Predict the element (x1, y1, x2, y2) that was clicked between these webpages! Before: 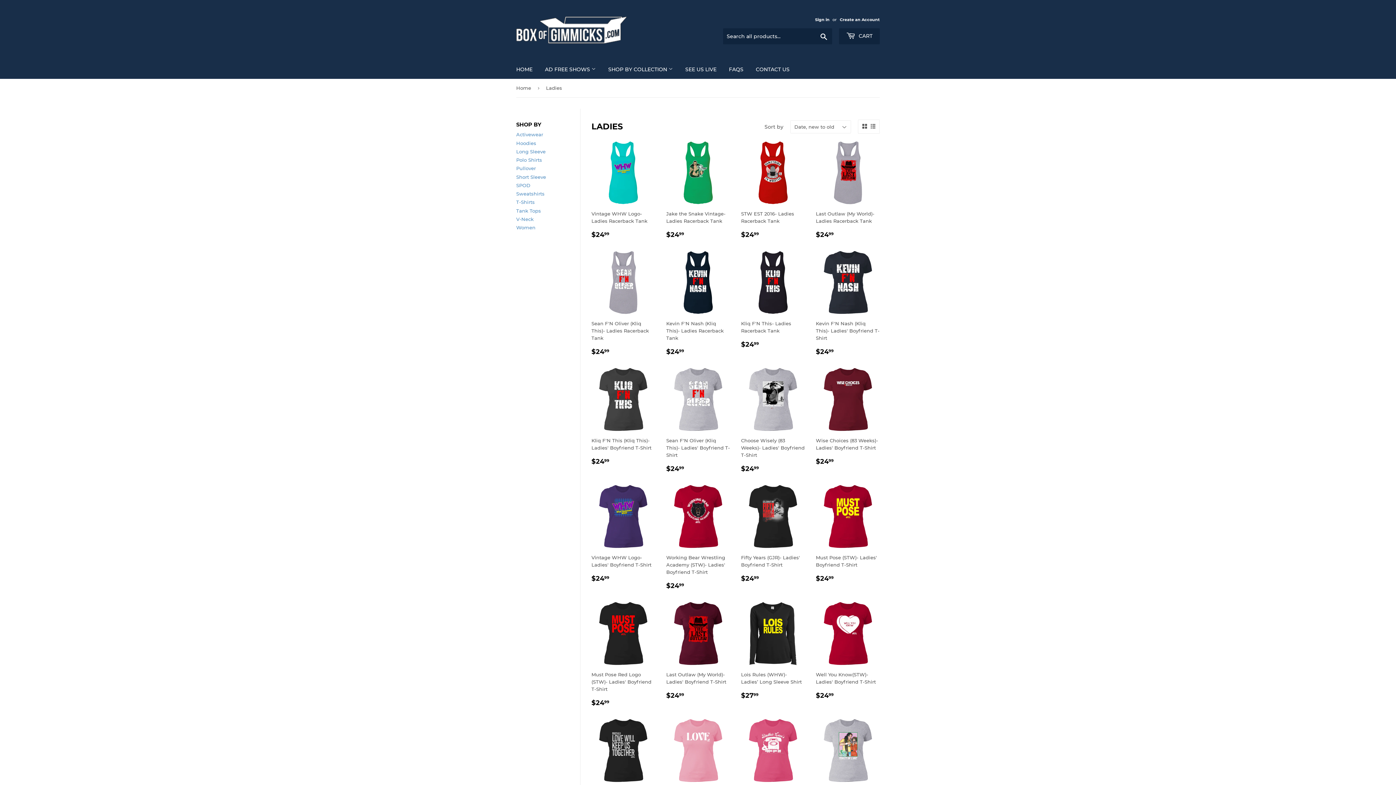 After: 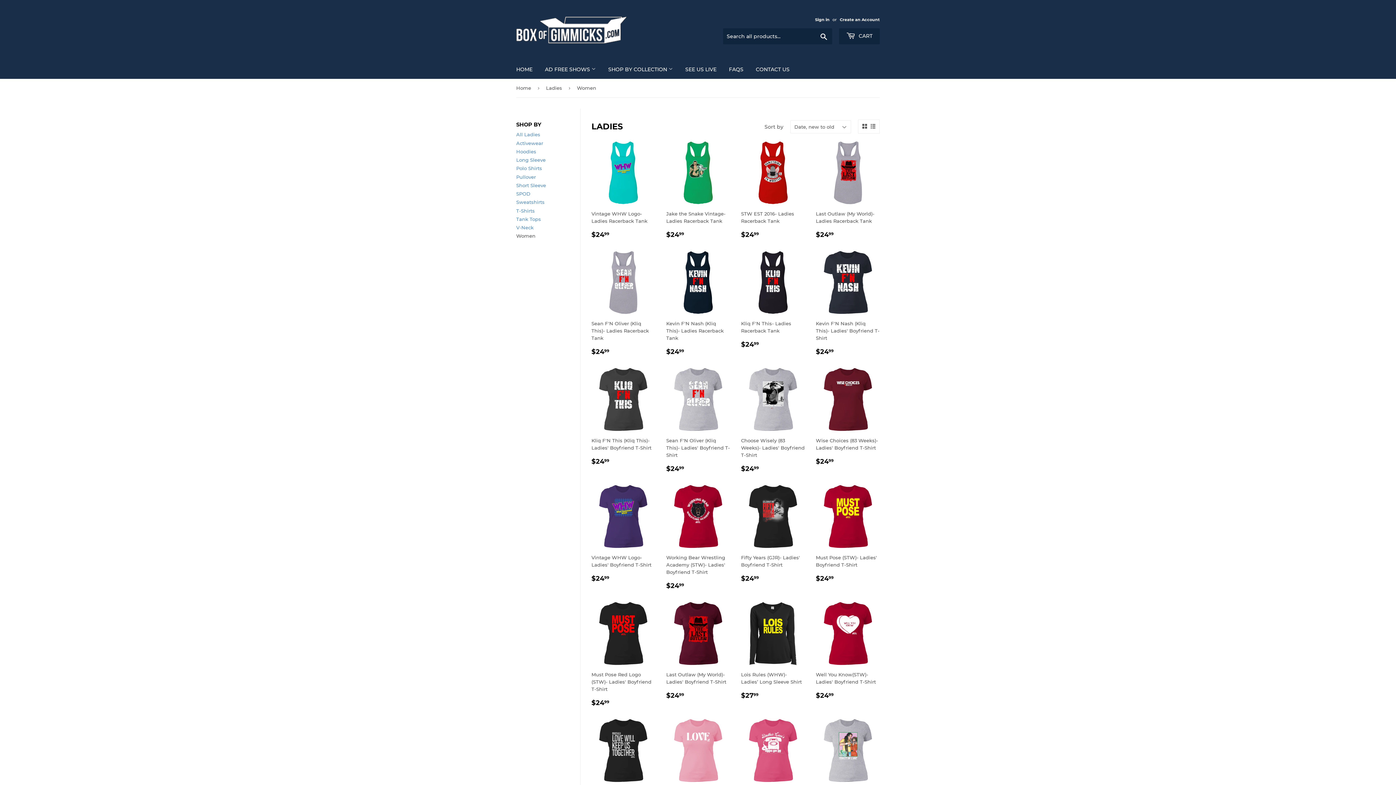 Action: label: Women bbox: (516, 224, 535, 230)